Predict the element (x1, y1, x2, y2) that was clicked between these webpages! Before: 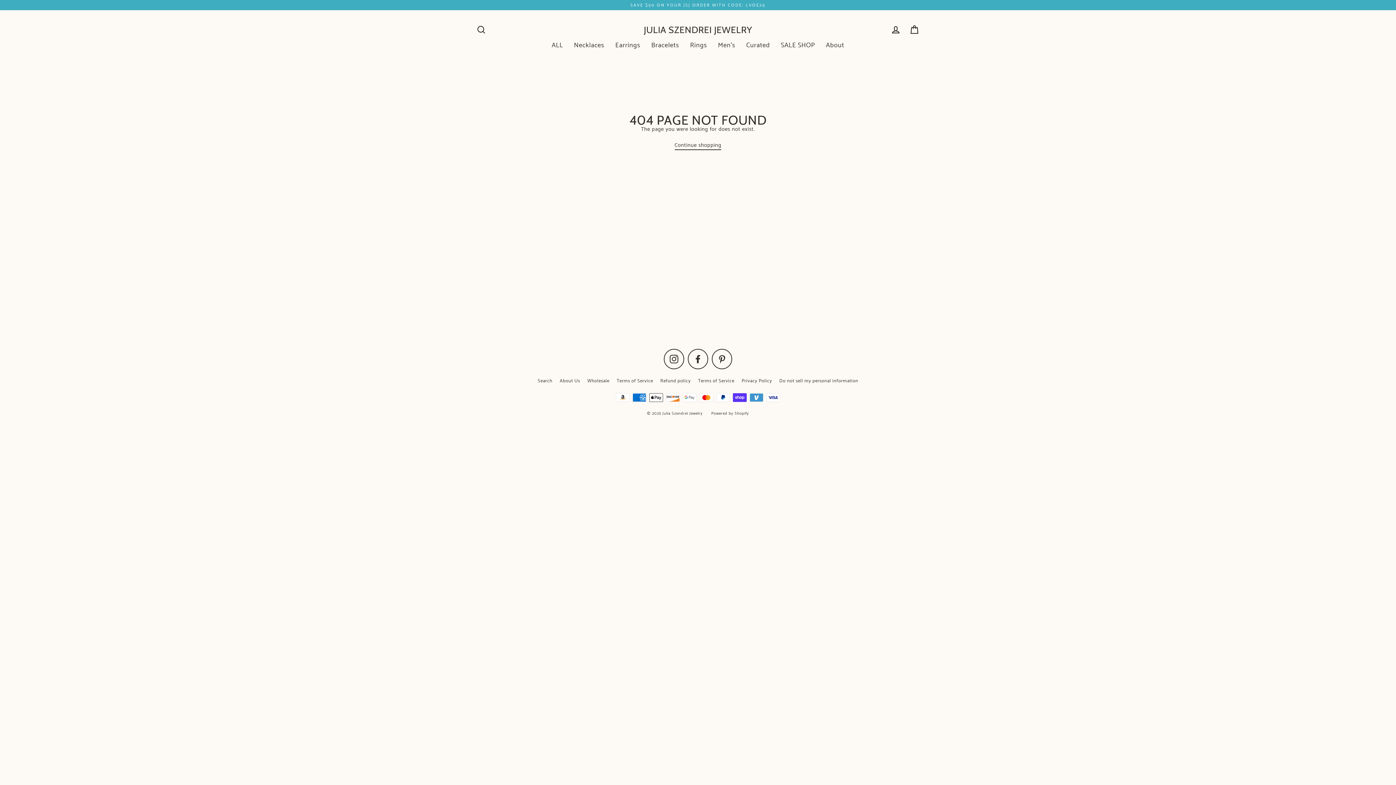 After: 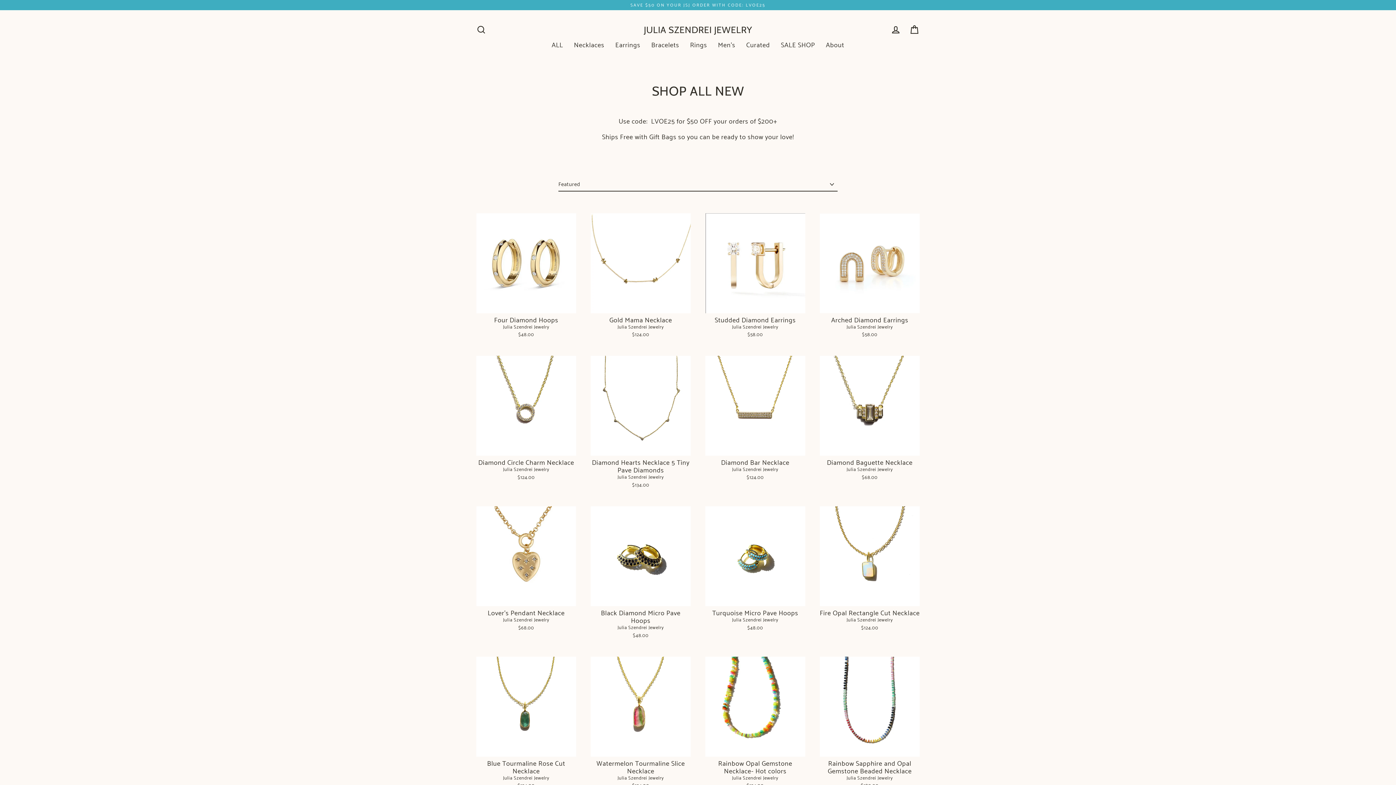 Action: label: SAVE $50 ON YOUR JSJ ORDER WITH CODE: LVOE25 bbox: (0, 0, 1396, 10)